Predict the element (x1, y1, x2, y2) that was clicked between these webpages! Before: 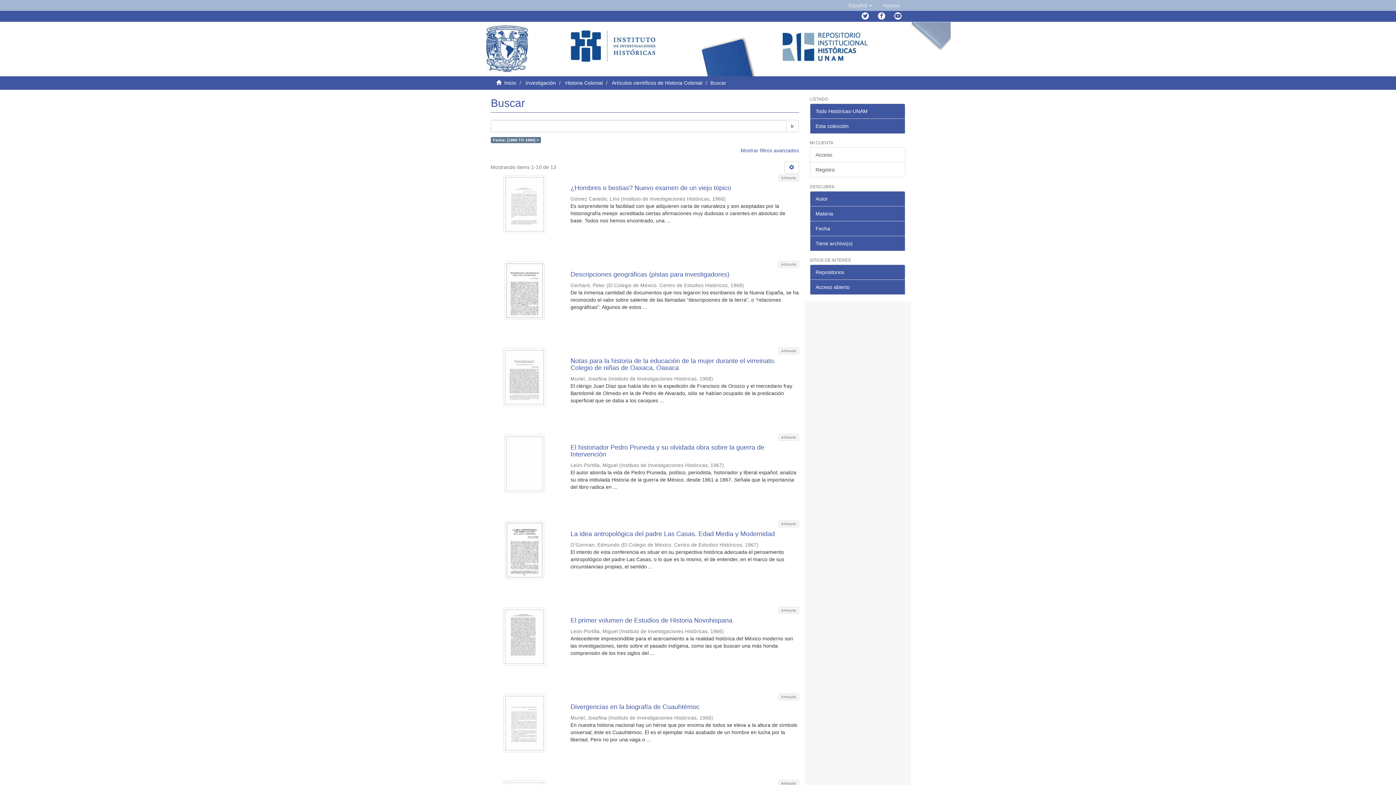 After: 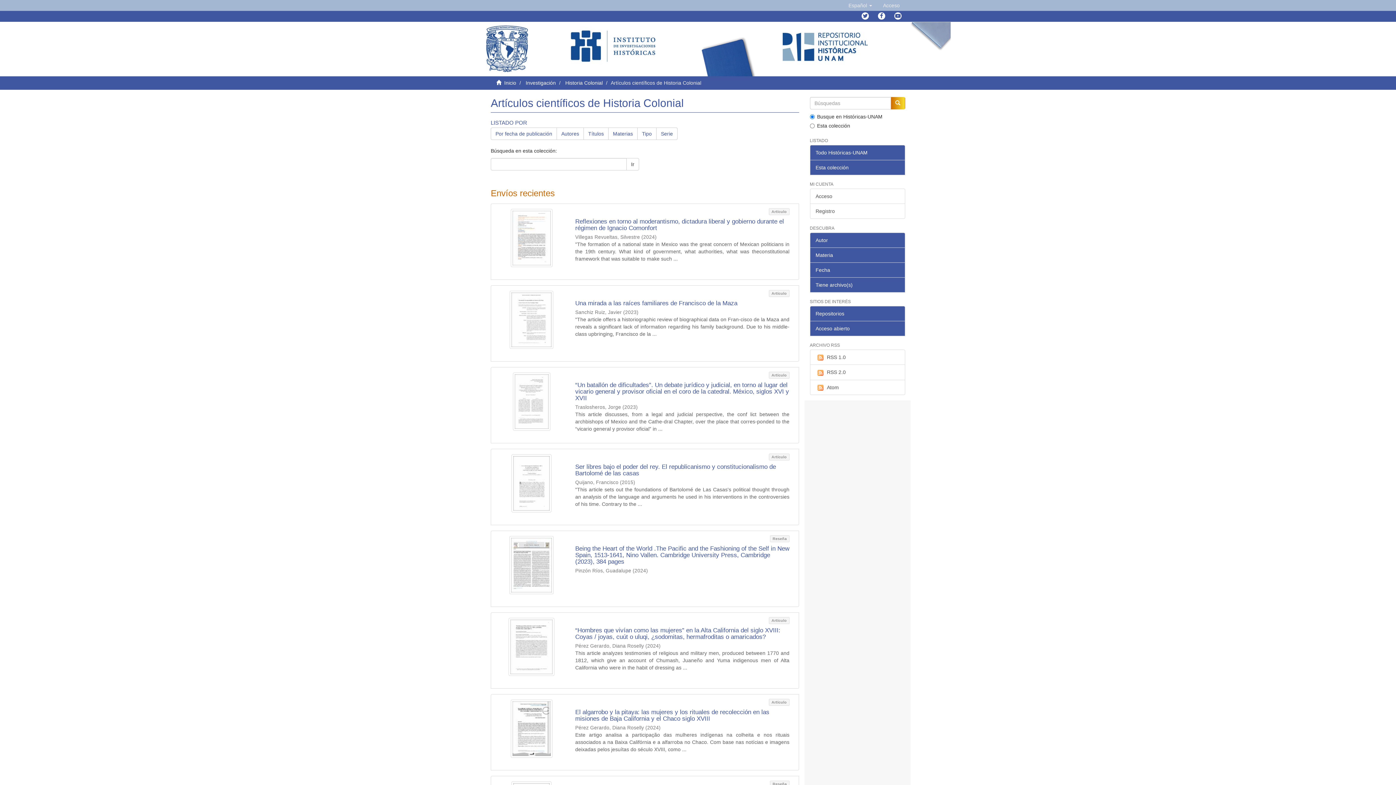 Action: bbox: (612, 80, 702, 85) label: Artículos científicos de Historia Colonial